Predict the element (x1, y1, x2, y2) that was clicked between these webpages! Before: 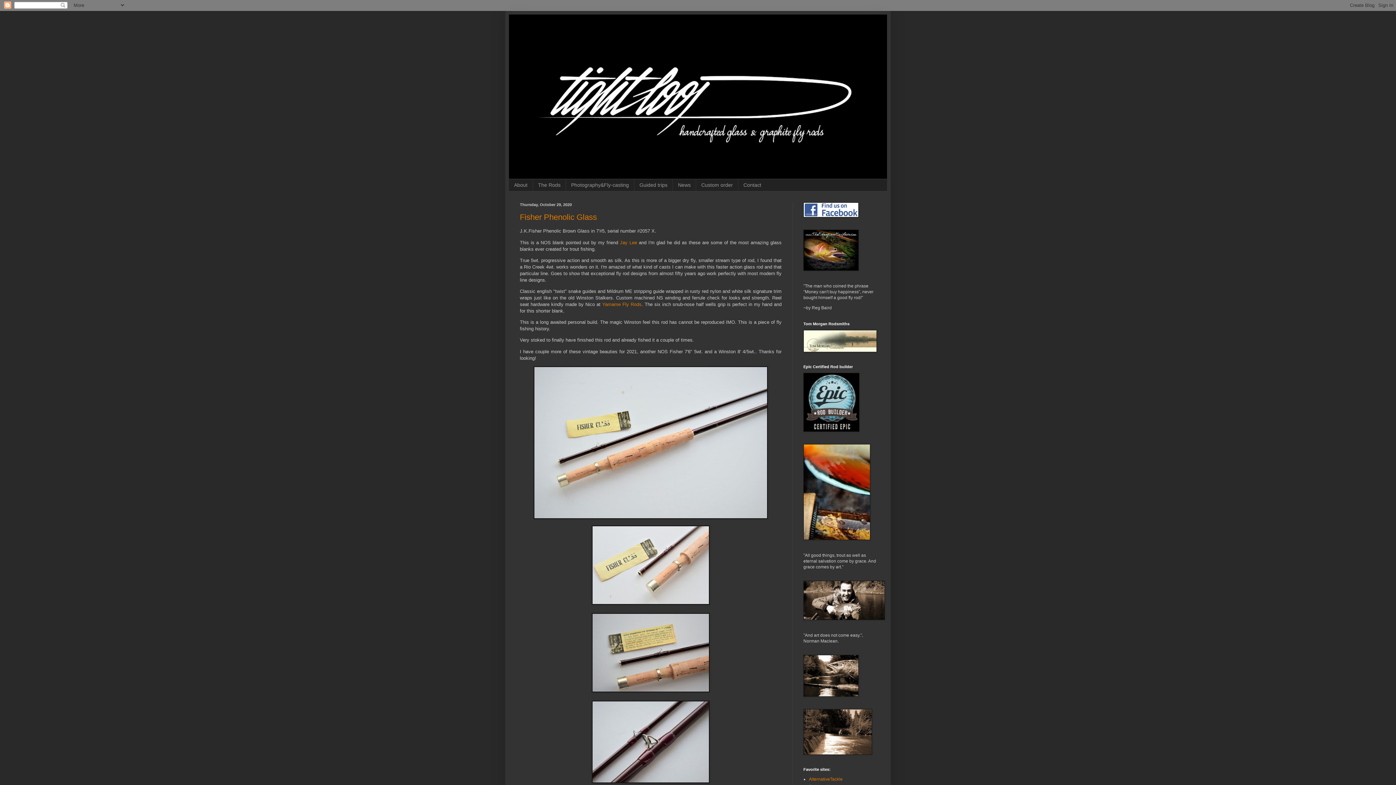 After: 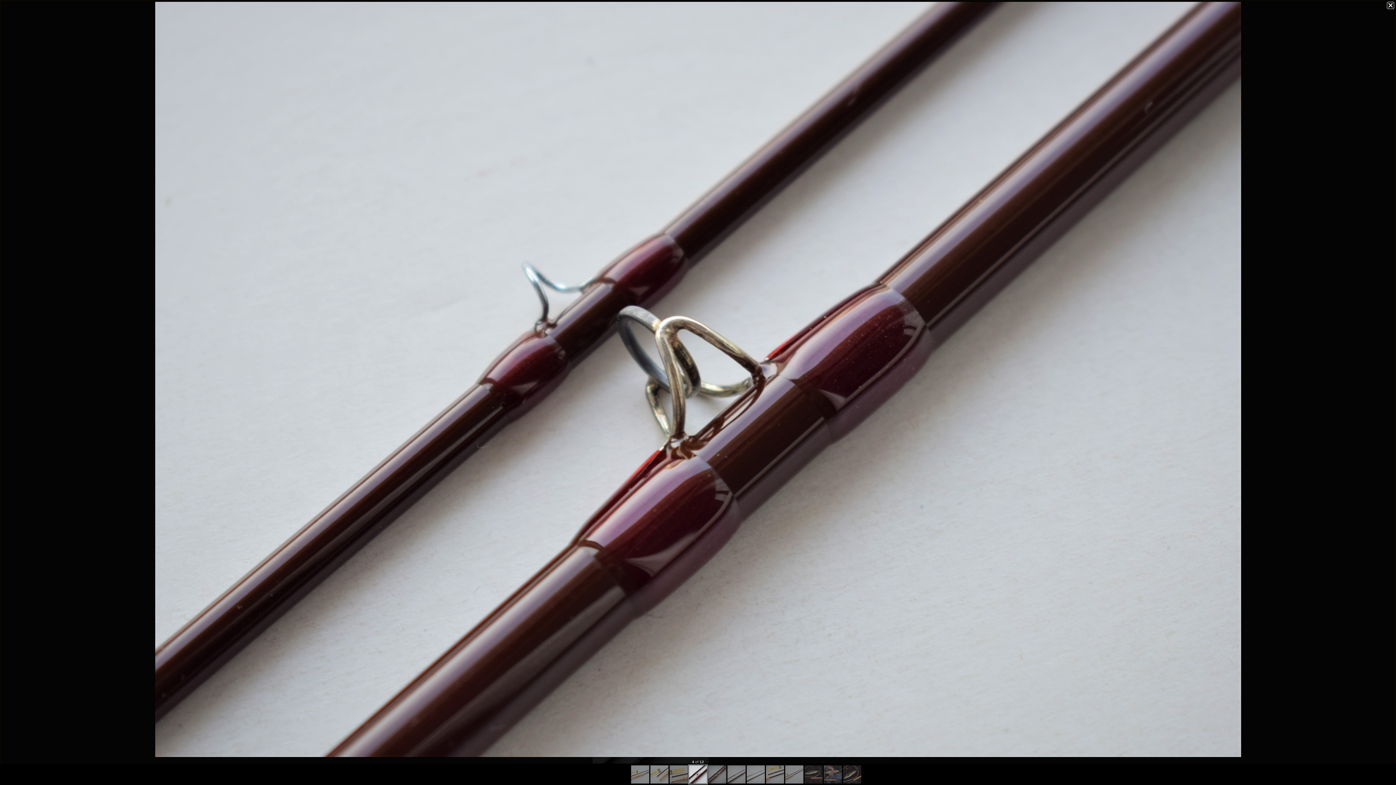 Action: bbox: (592, 779, 709, 784)